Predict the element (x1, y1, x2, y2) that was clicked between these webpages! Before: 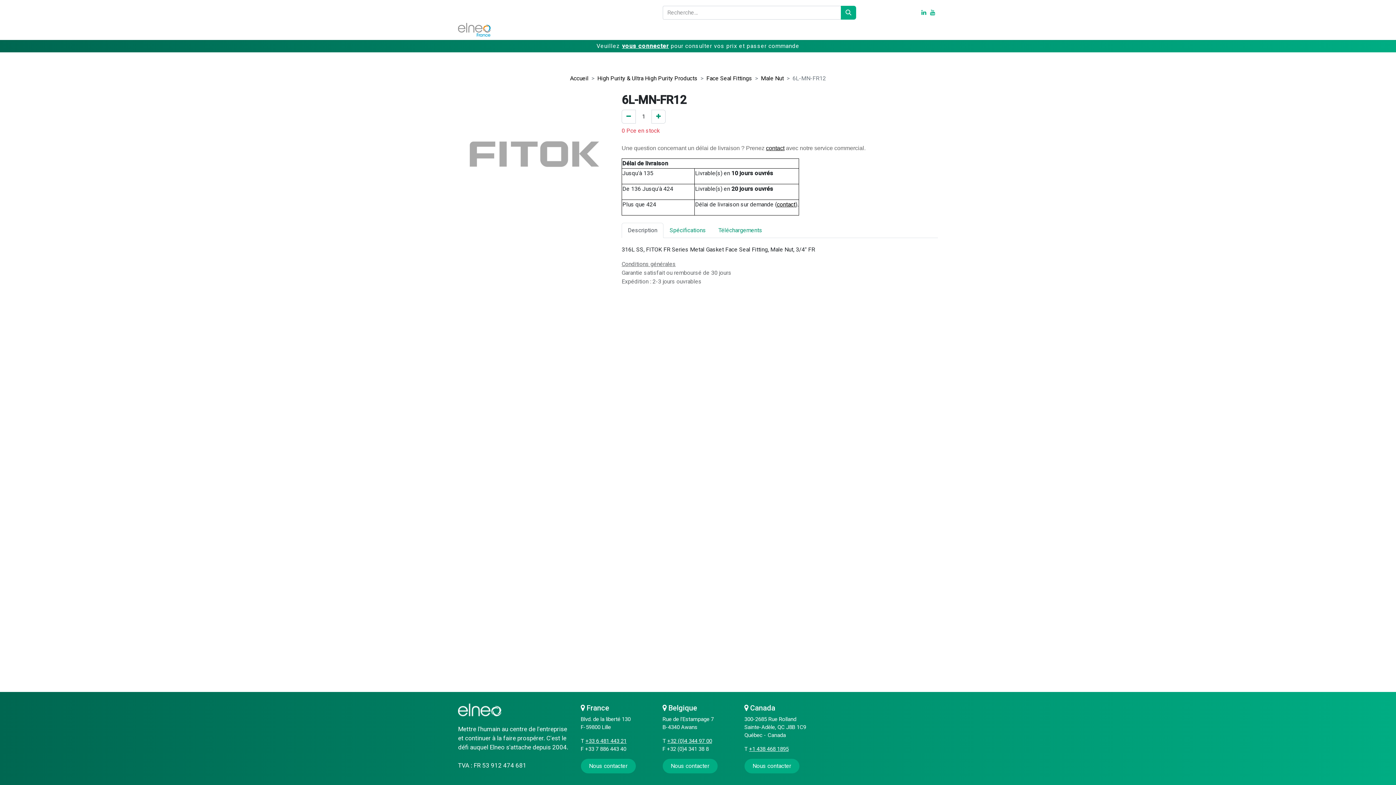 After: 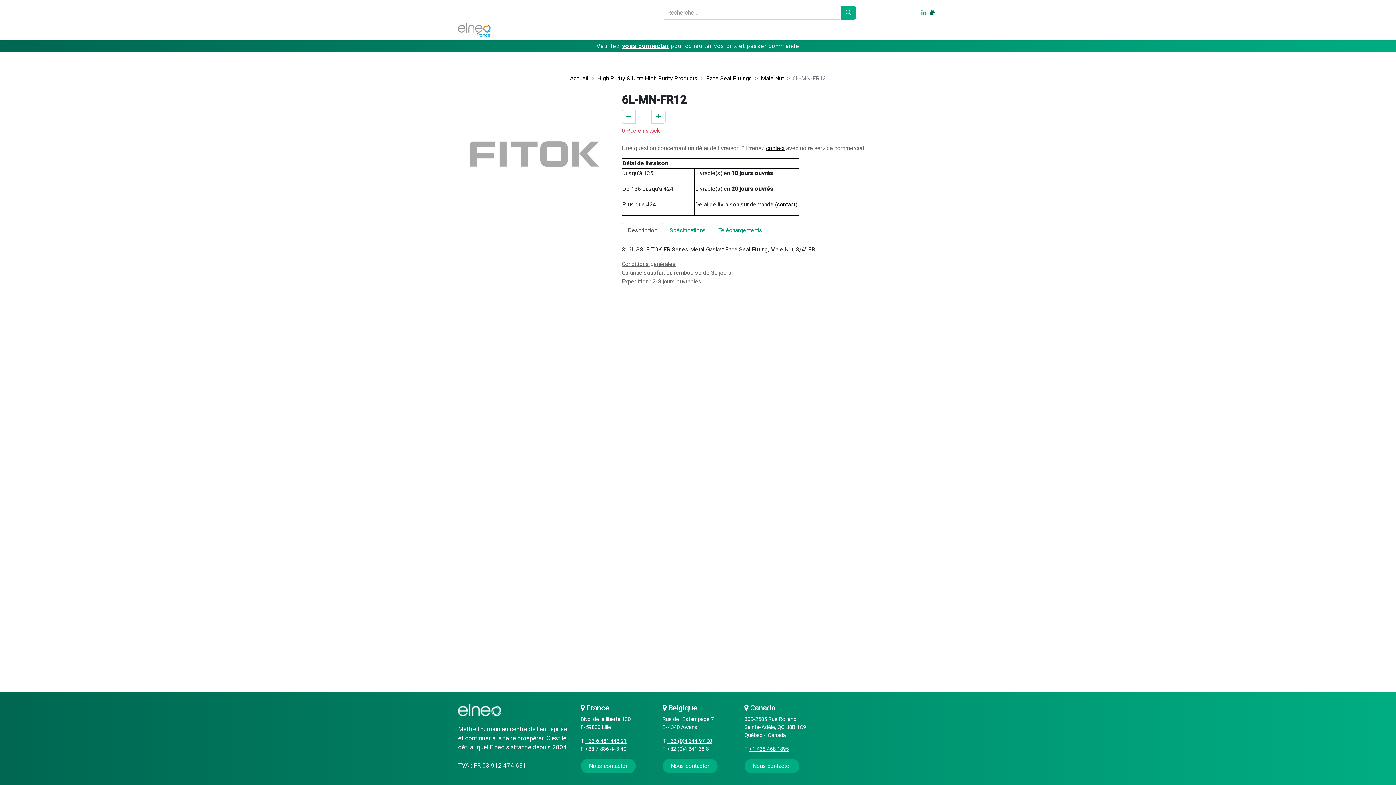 Action: bbox: (929, 9, 936, 16)